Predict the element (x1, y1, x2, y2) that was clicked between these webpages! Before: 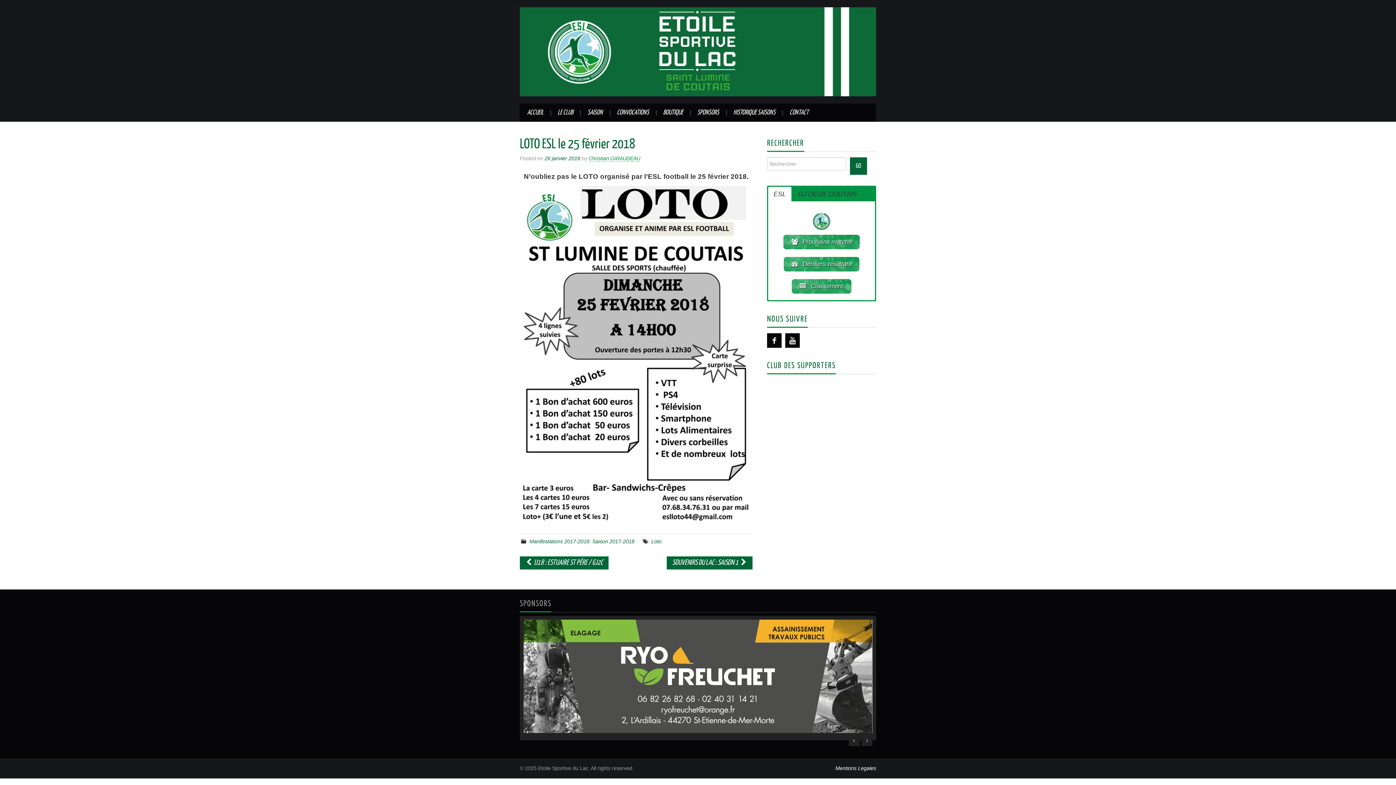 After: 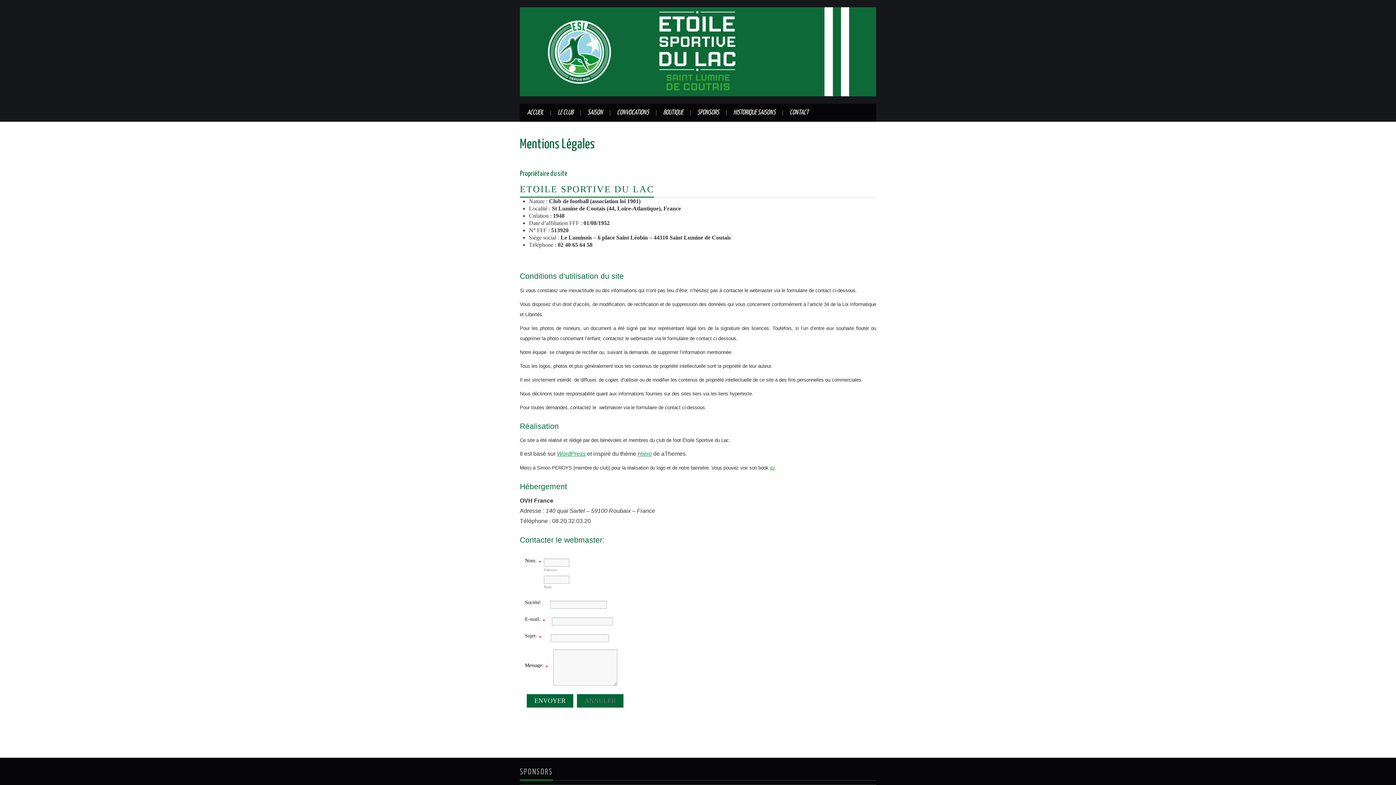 Action: label: Mentions Legales bbox: (835, 766, 876, 772)